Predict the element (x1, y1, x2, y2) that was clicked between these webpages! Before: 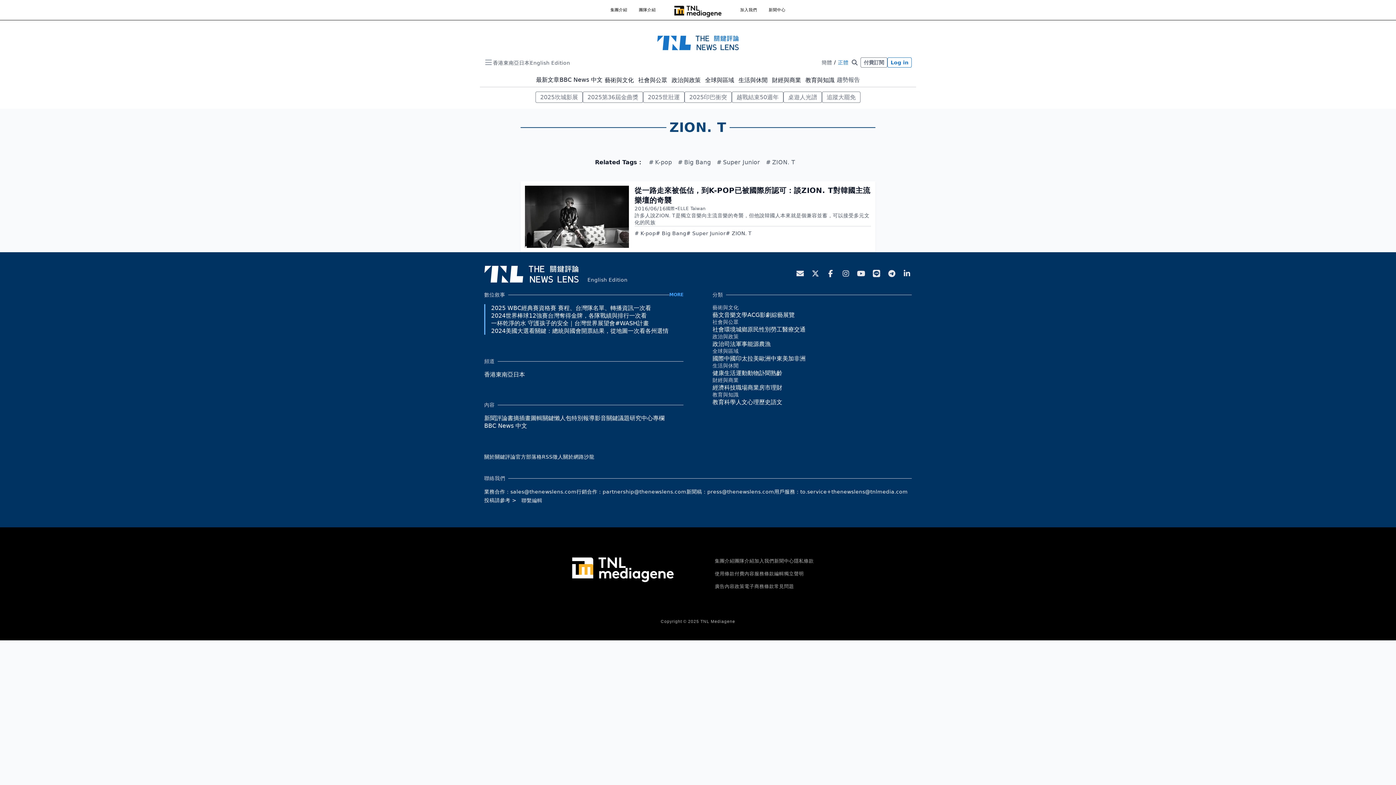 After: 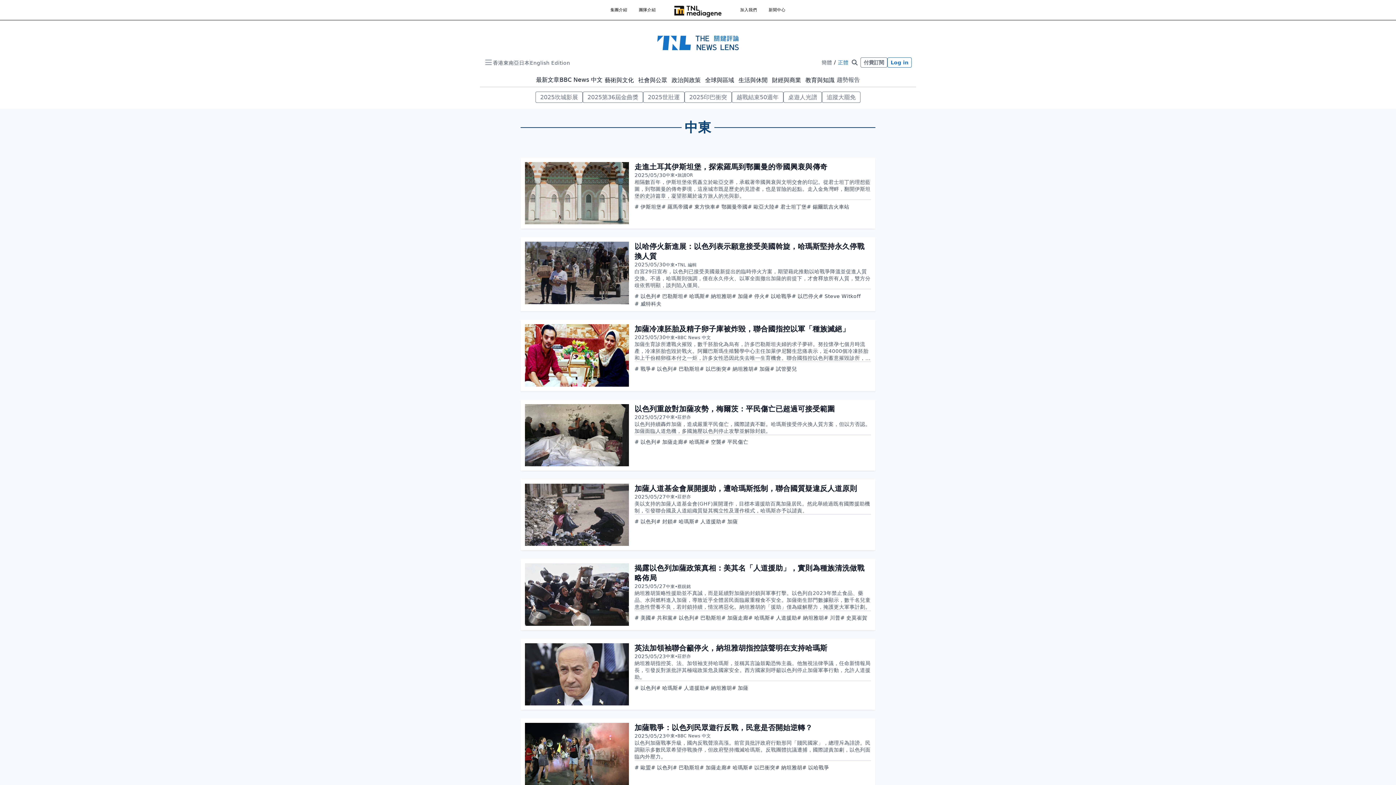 Action: label: 中東 bbox: (770, 354, 782, 362)